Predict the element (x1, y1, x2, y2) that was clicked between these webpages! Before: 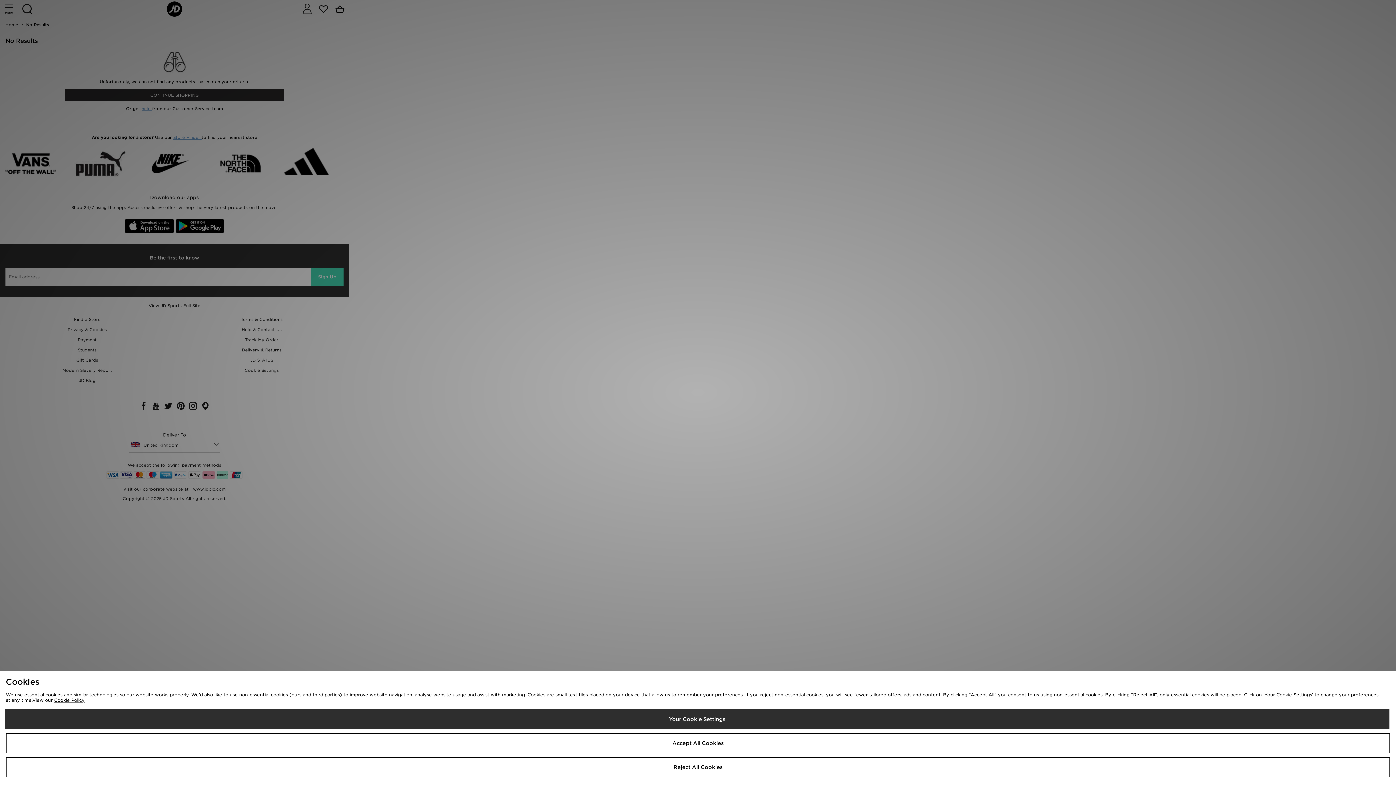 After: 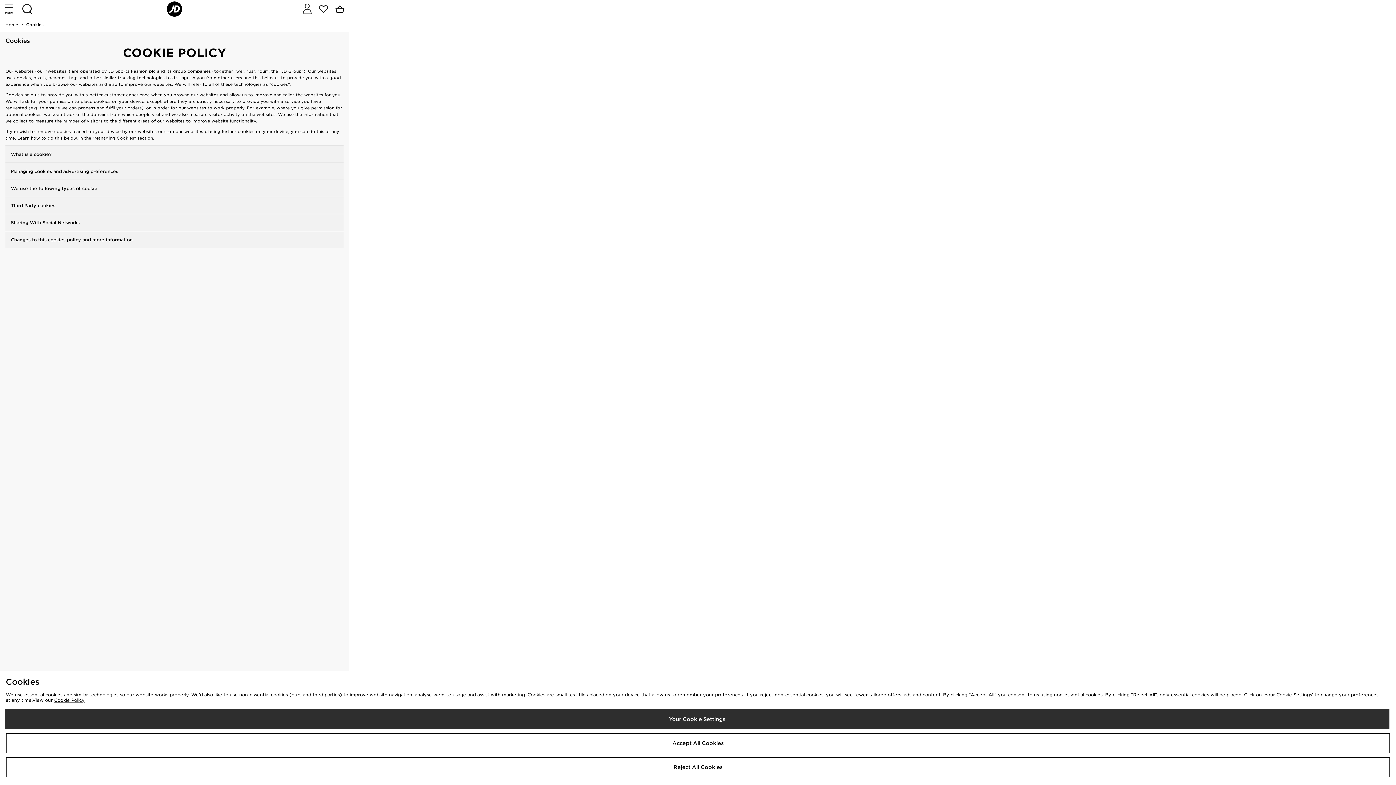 Action: label: Cookie Policy bbox: (54, 697, 84, 703)